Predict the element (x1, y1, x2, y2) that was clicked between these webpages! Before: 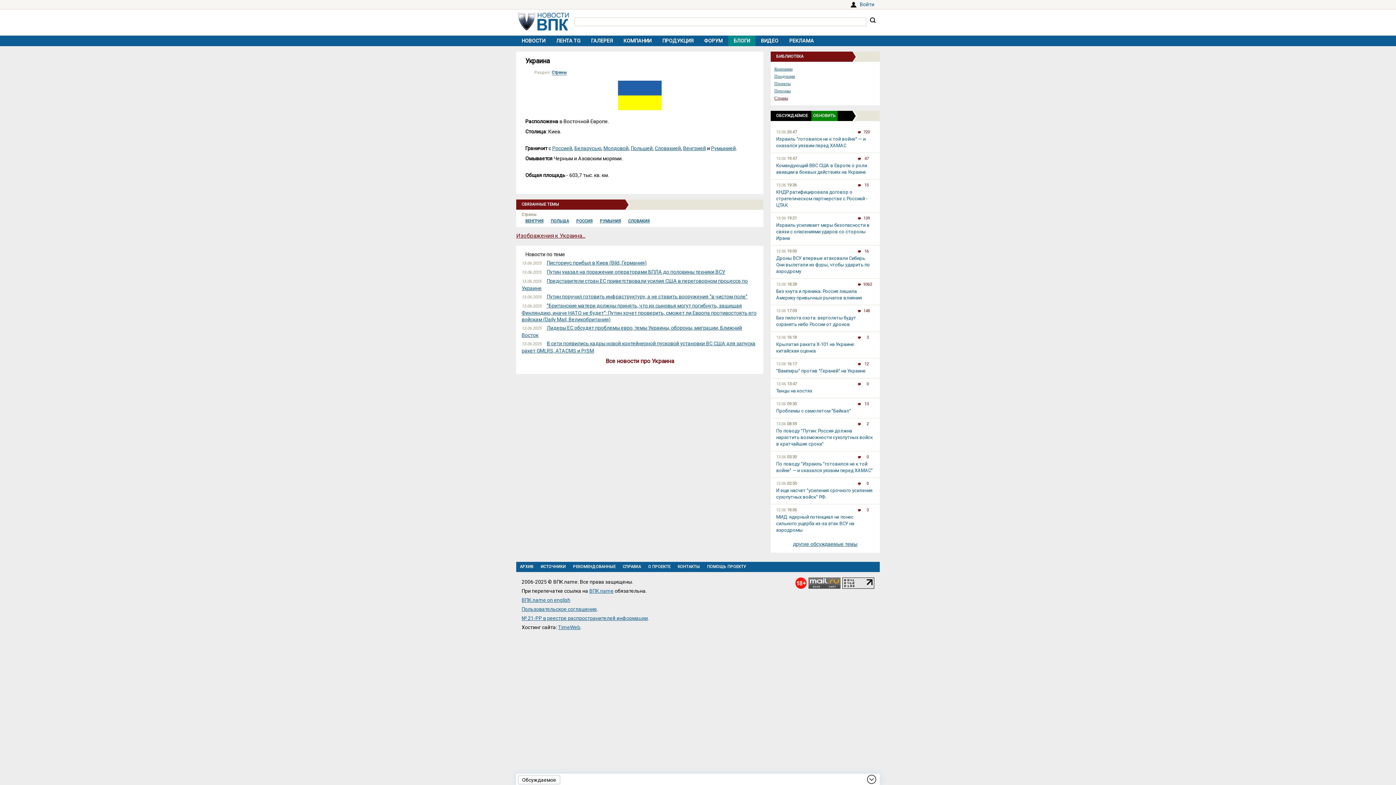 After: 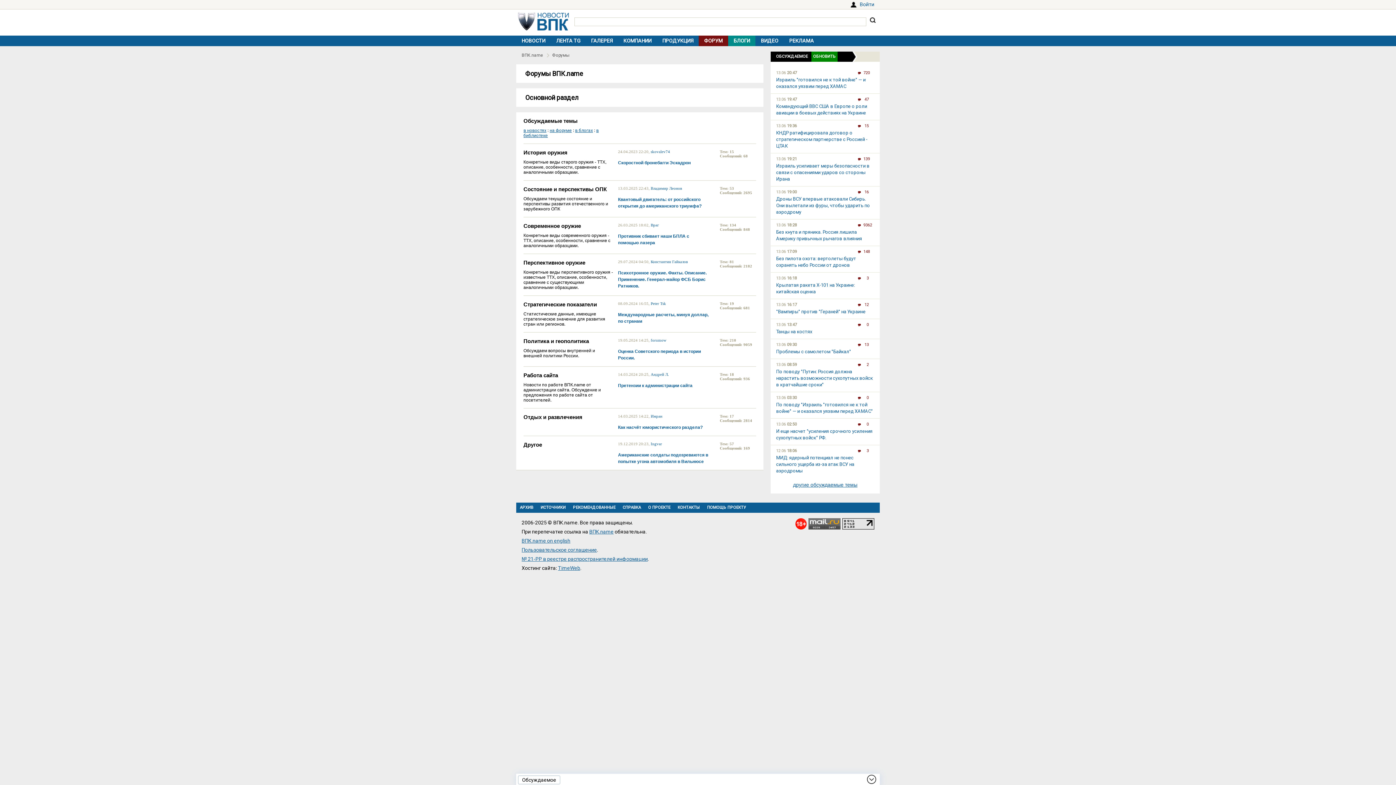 Action: label: ФОРУМ bbox: (698, 35, 728, 46)